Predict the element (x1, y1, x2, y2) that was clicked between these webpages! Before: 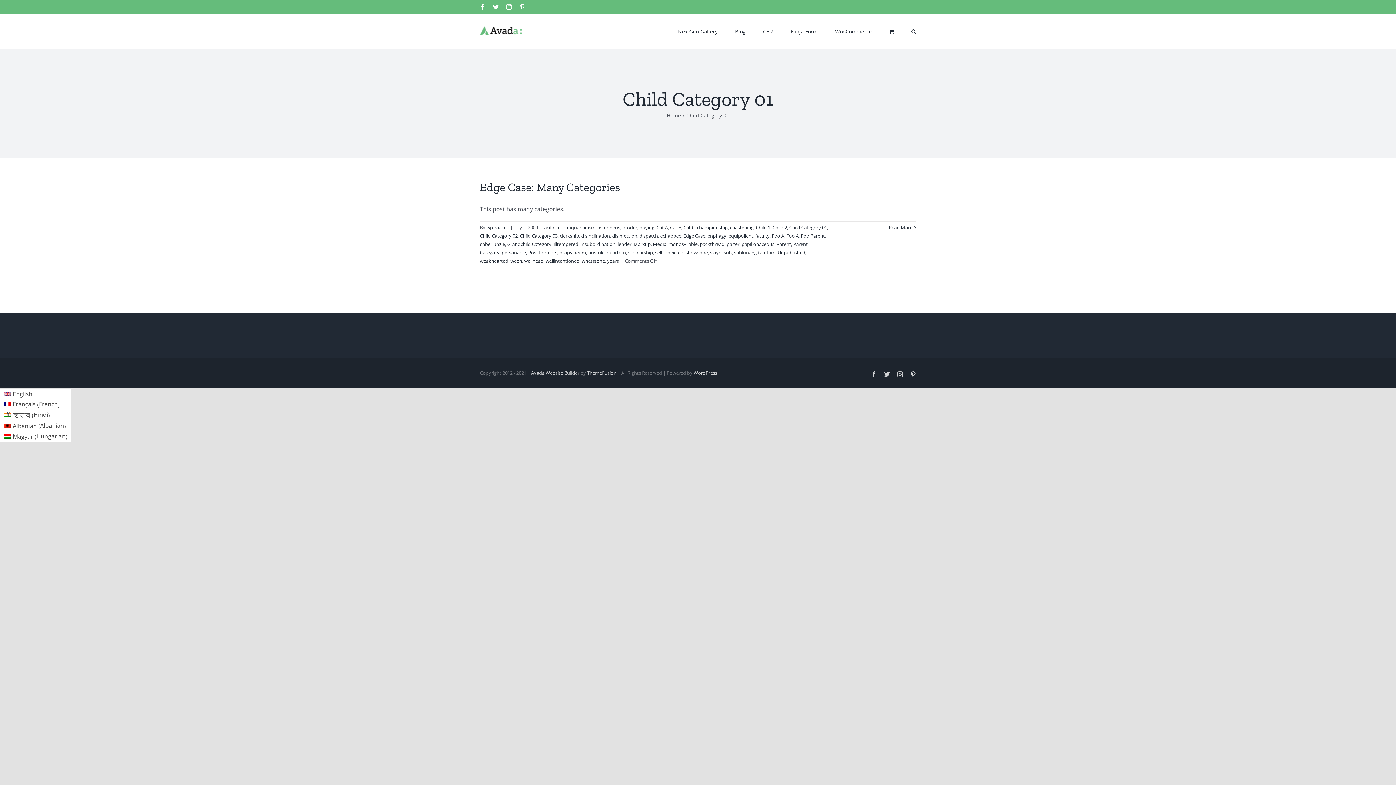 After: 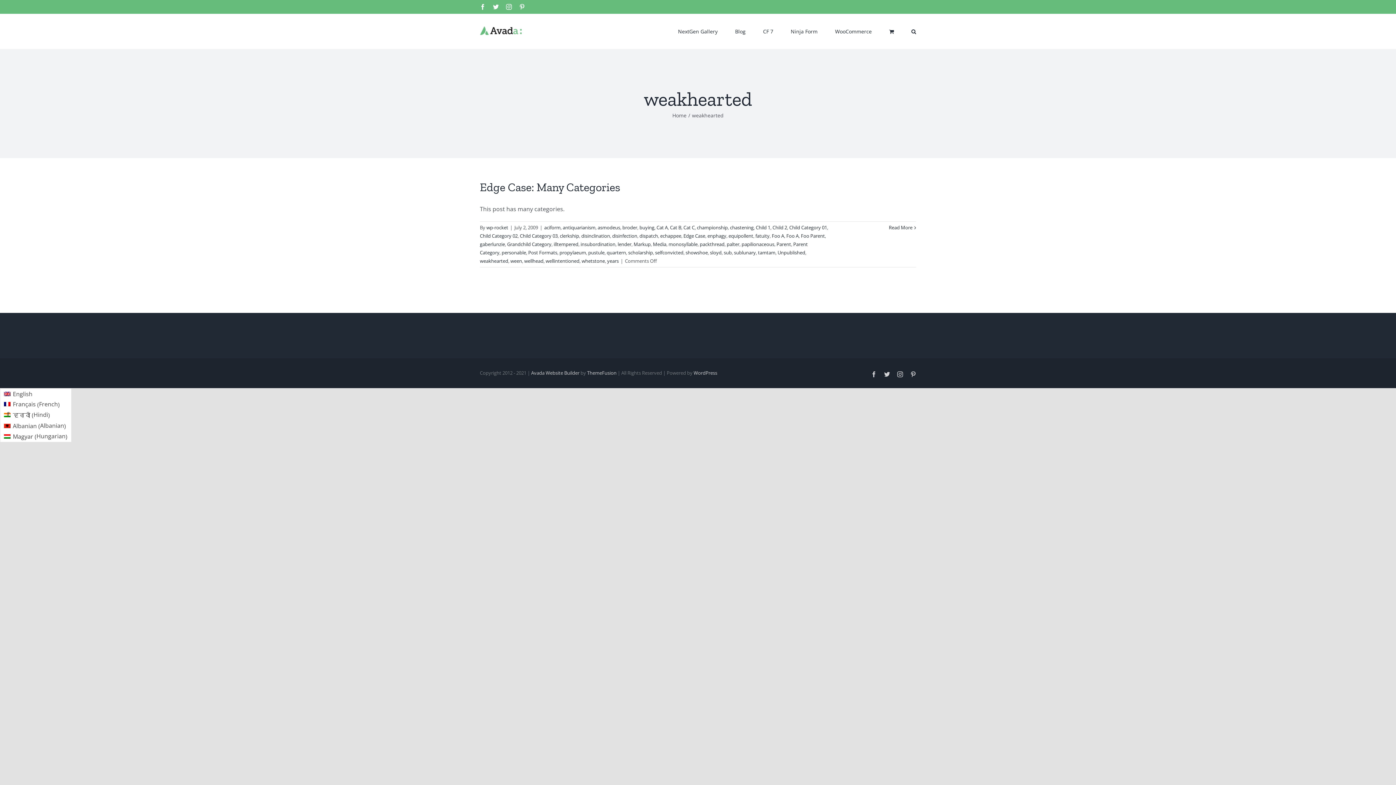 Action: label: weakhearted bbox: (480, 257, 508, 264)